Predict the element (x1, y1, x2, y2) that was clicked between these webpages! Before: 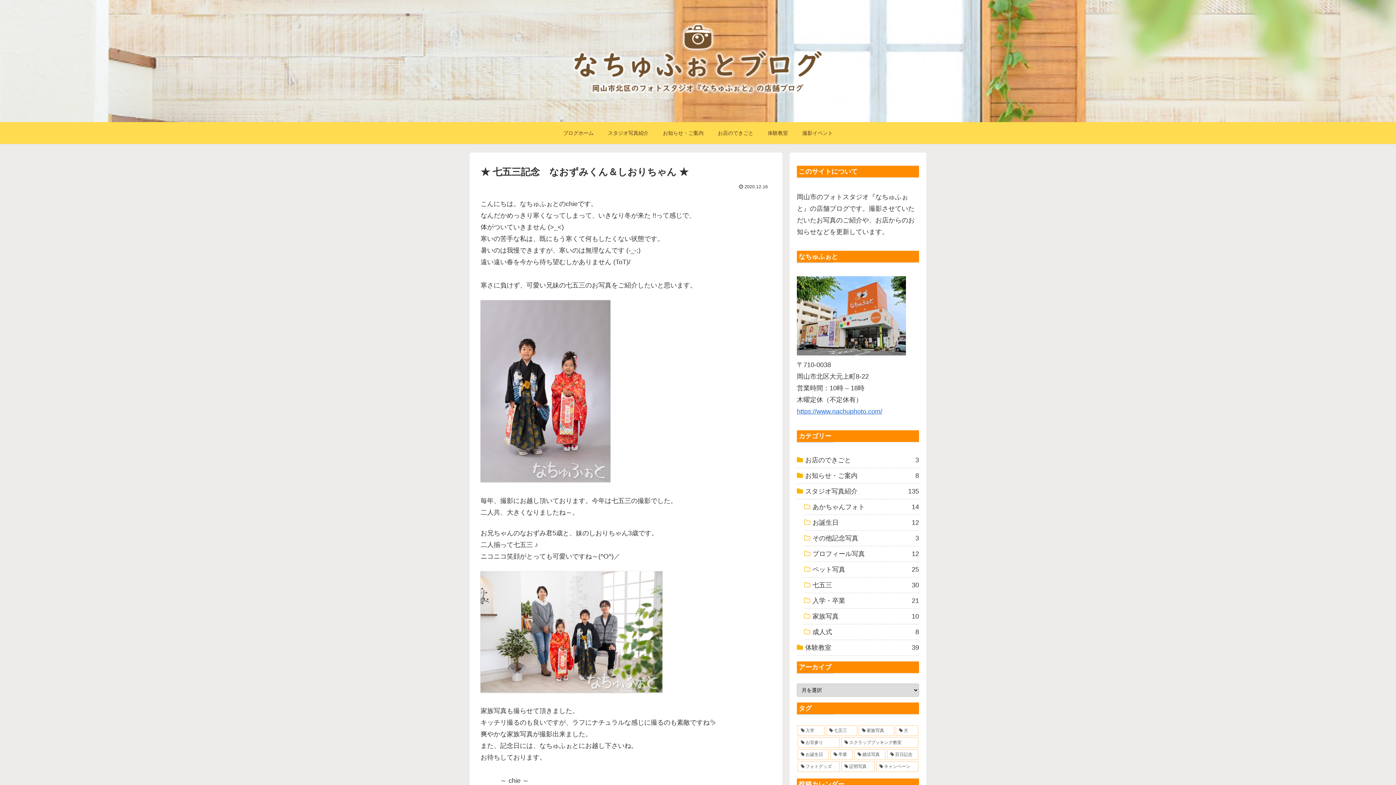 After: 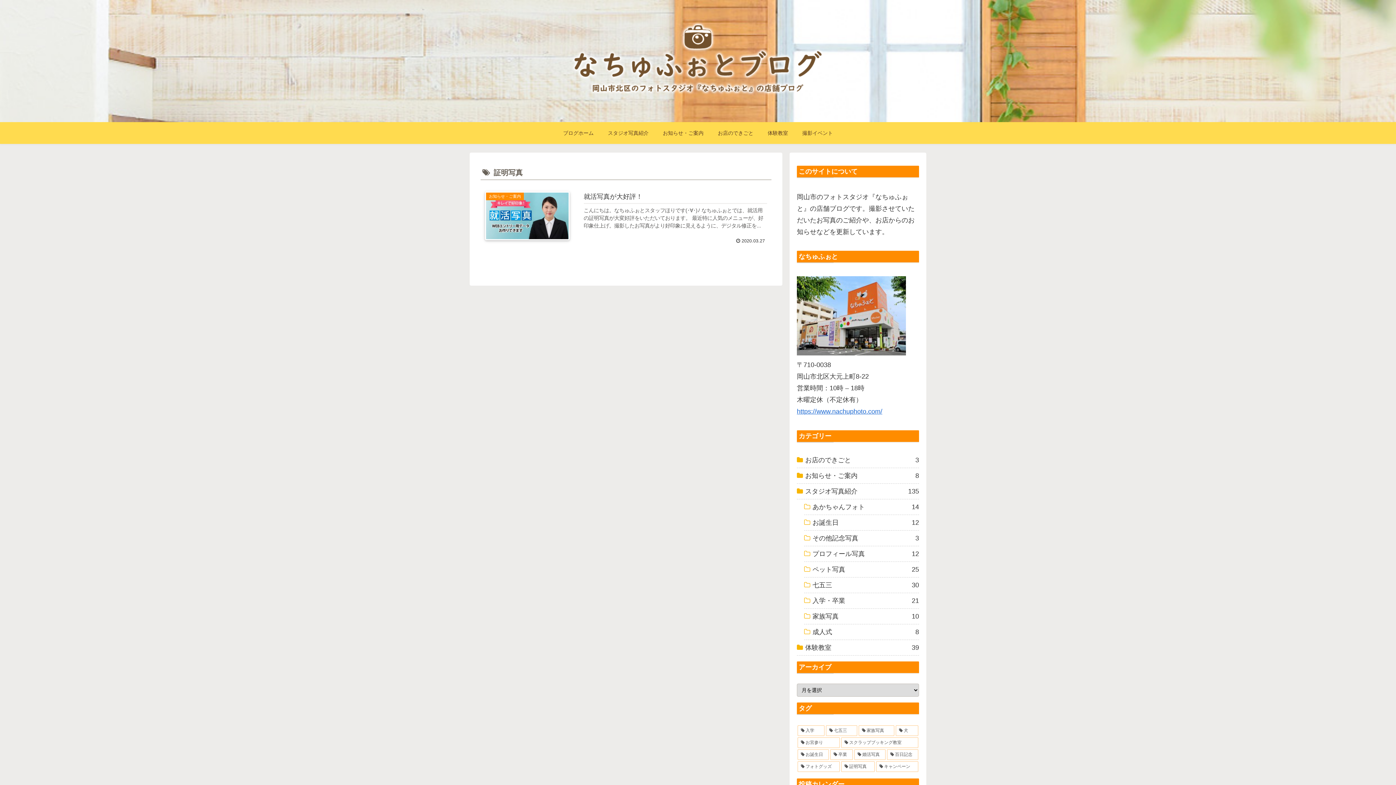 Action: bbox: (841, 761, 874, 772) label: 証明写真 (1個の項目)